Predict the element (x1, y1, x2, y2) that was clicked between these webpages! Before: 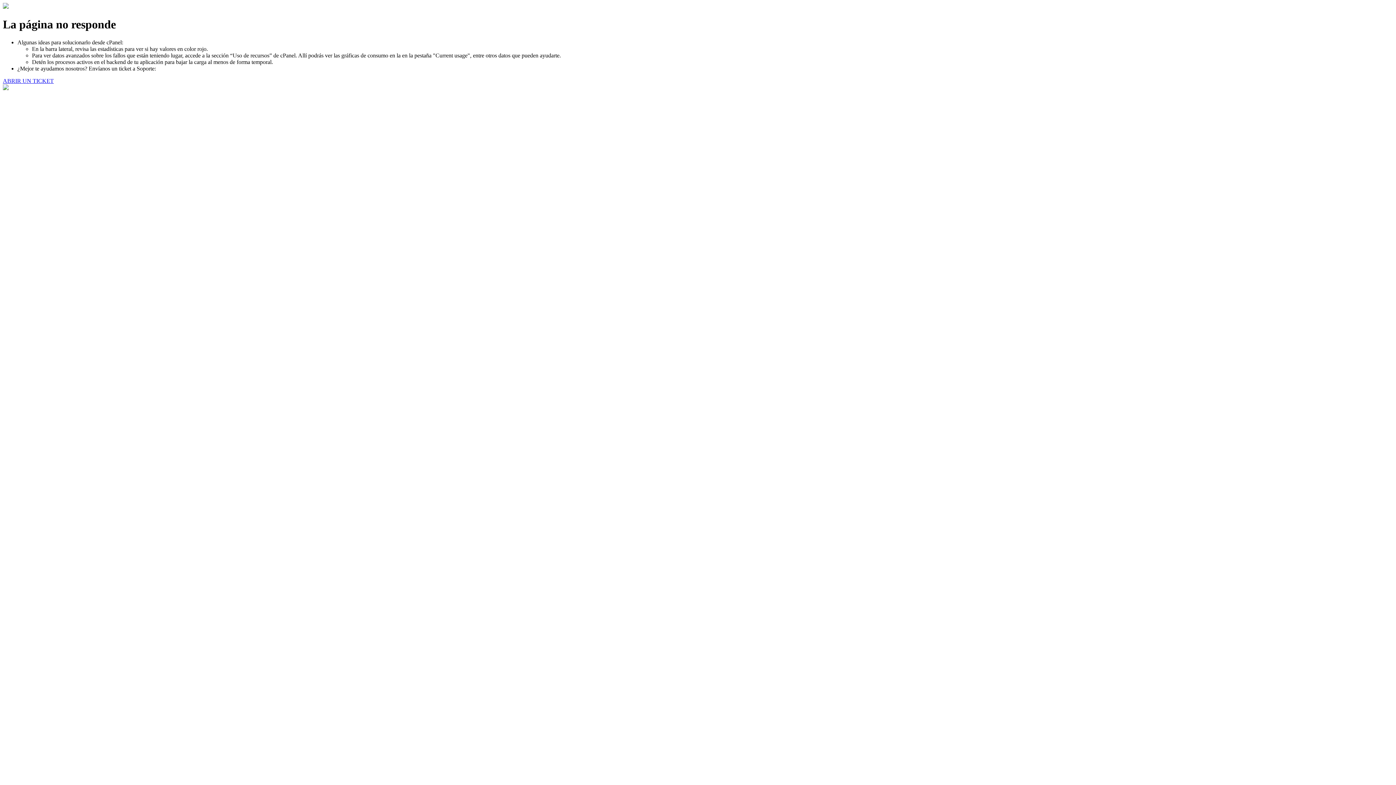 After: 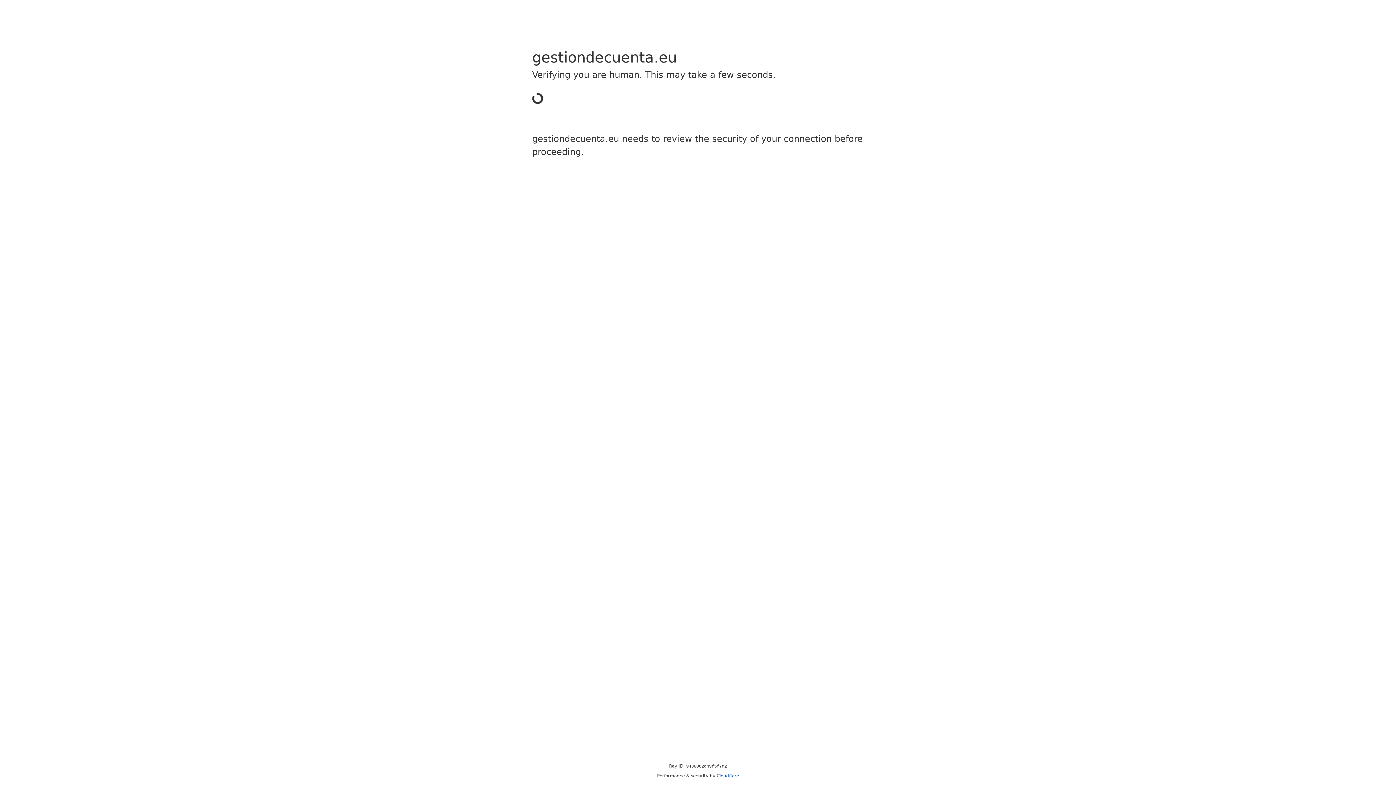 Action: label: ABRIR UN TICKET bbox: (2, 77, 53, 83)